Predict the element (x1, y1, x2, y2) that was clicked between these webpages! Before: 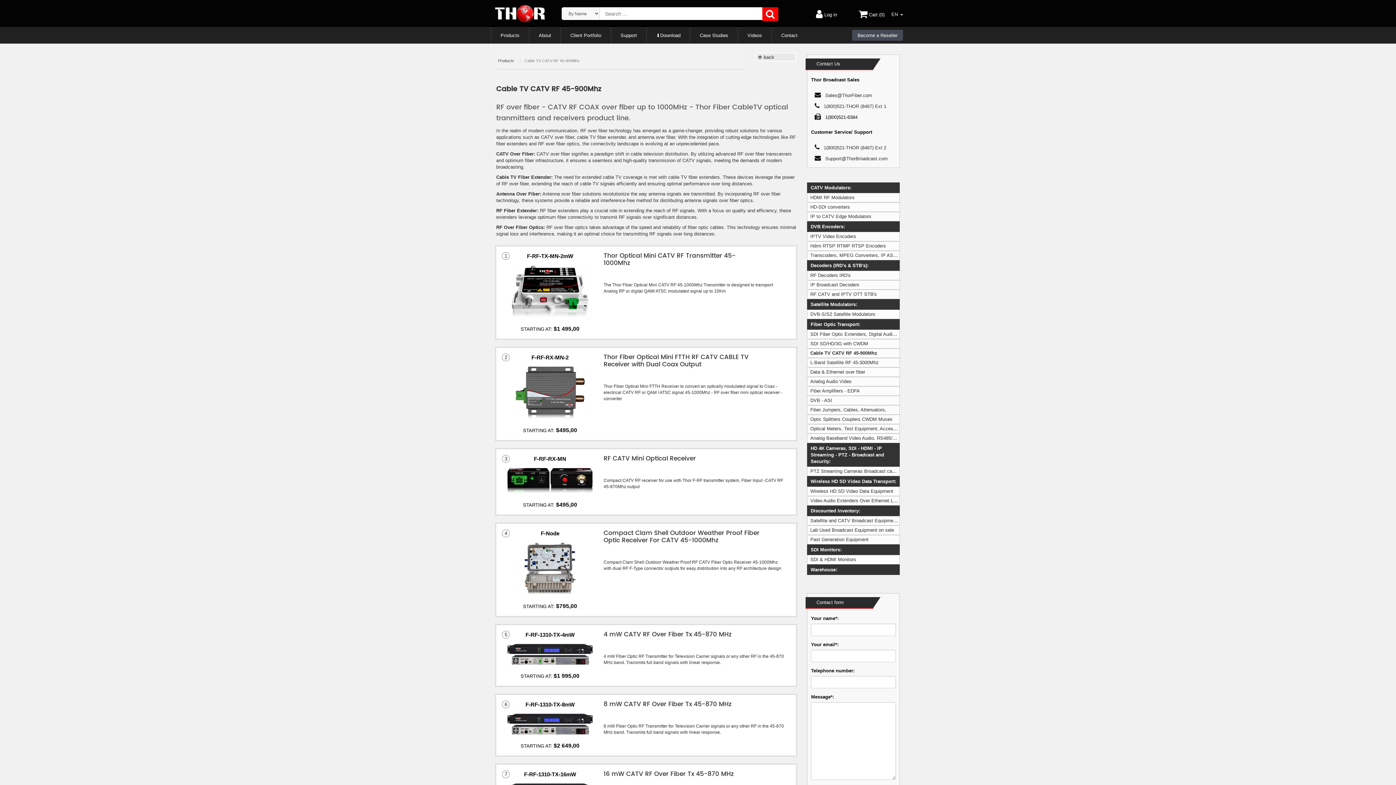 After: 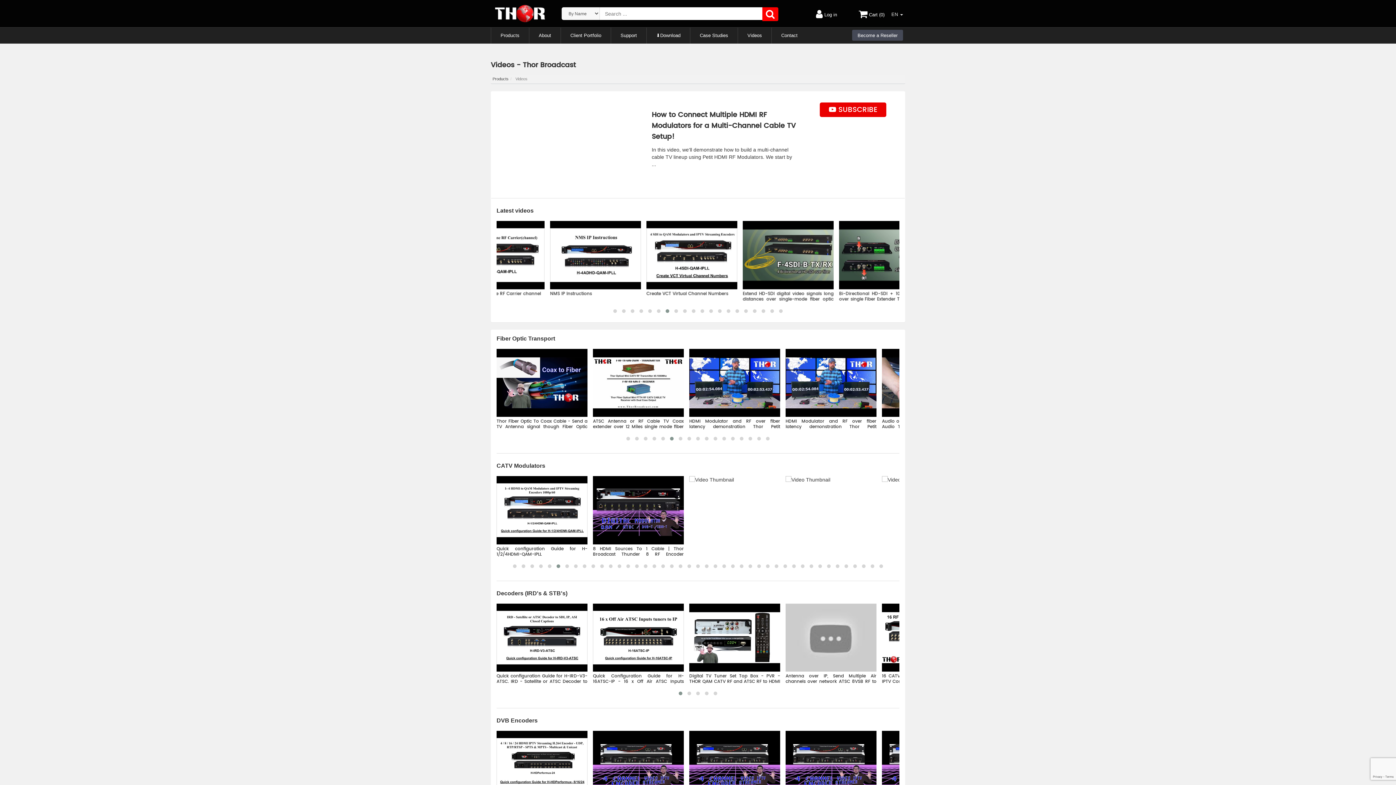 Action: label: Videos bbox: (738, 27, 771, 43)